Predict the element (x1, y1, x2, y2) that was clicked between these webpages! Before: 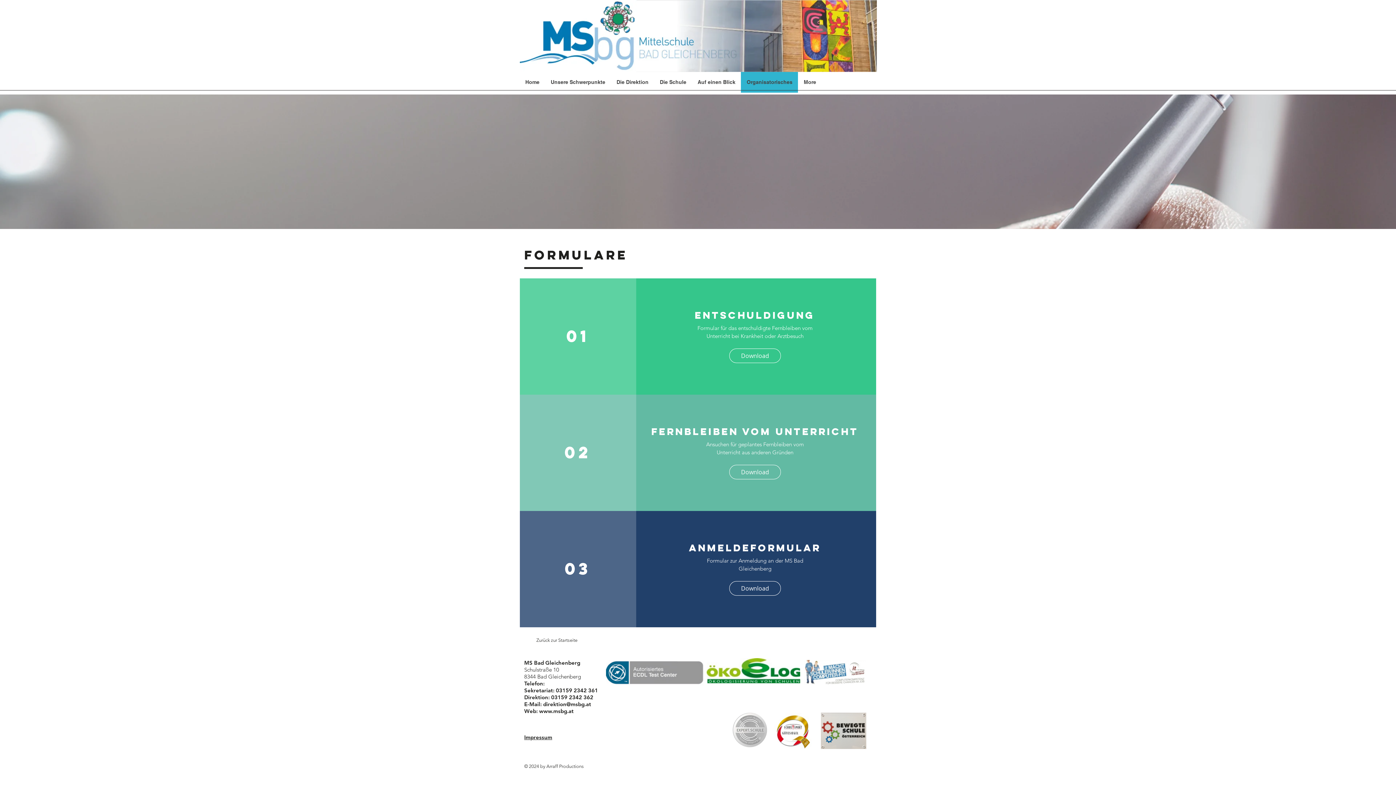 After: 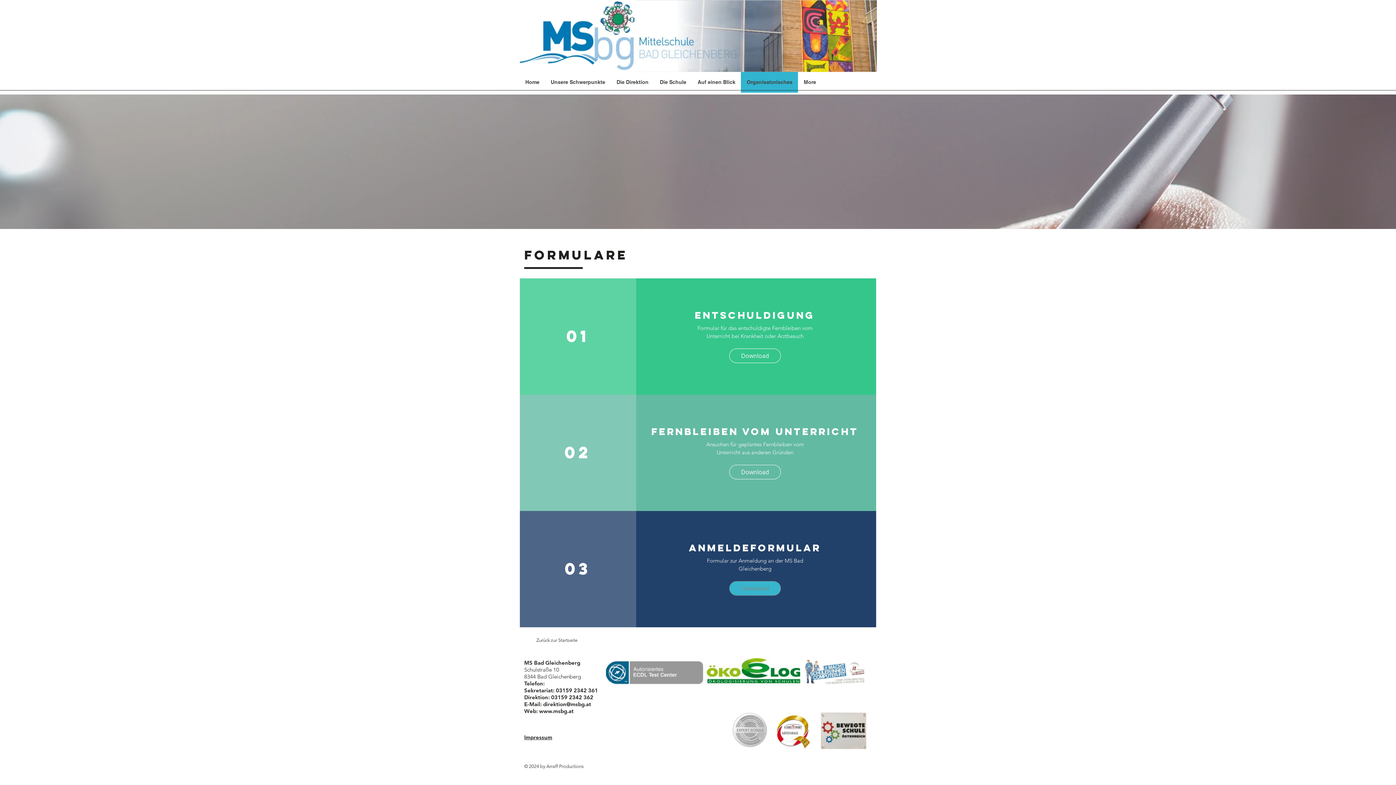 Action: label: Download bbox: (729, 581, 781, 596)